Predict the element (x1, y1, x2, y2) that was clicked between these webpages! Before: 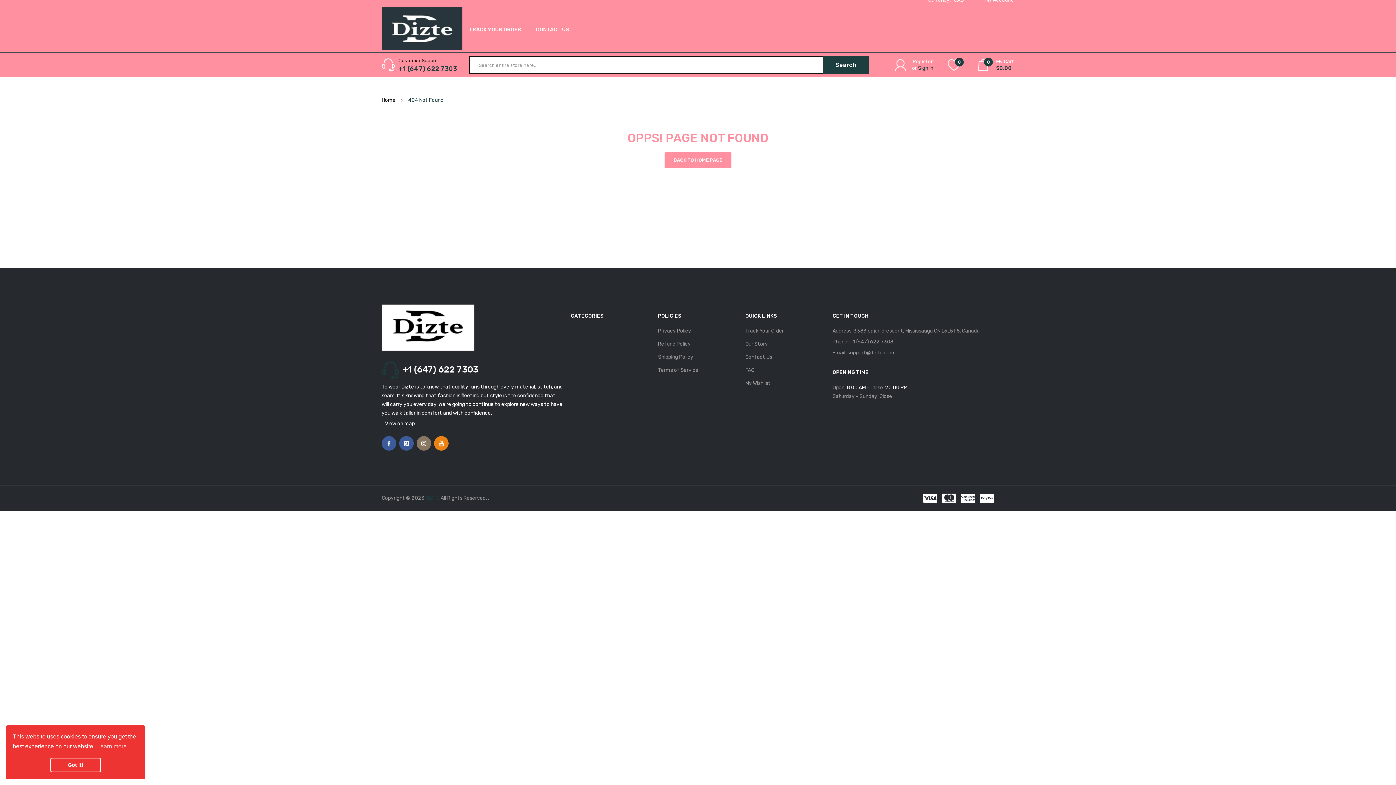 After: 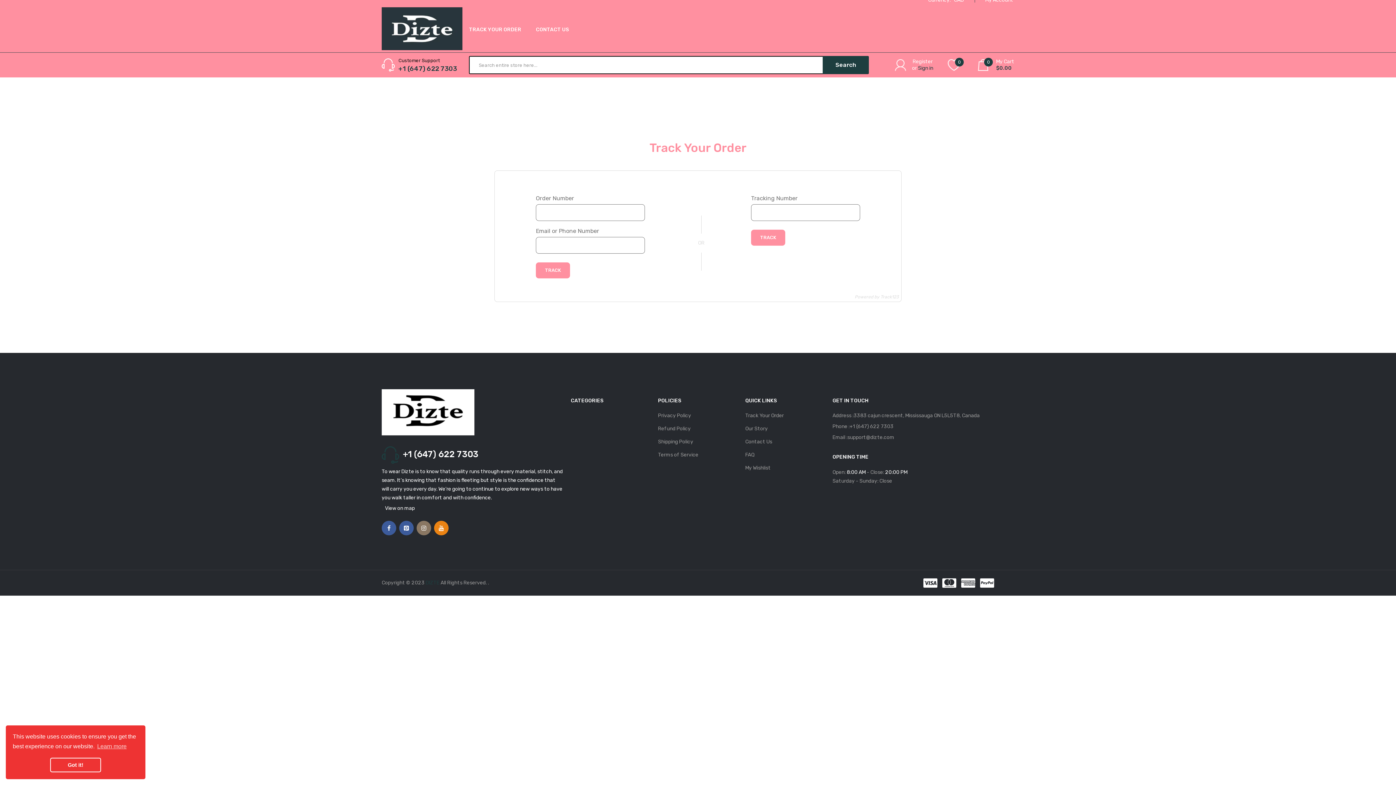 Action: bbox: (745, 324, 825, 337) label: Track Your Order